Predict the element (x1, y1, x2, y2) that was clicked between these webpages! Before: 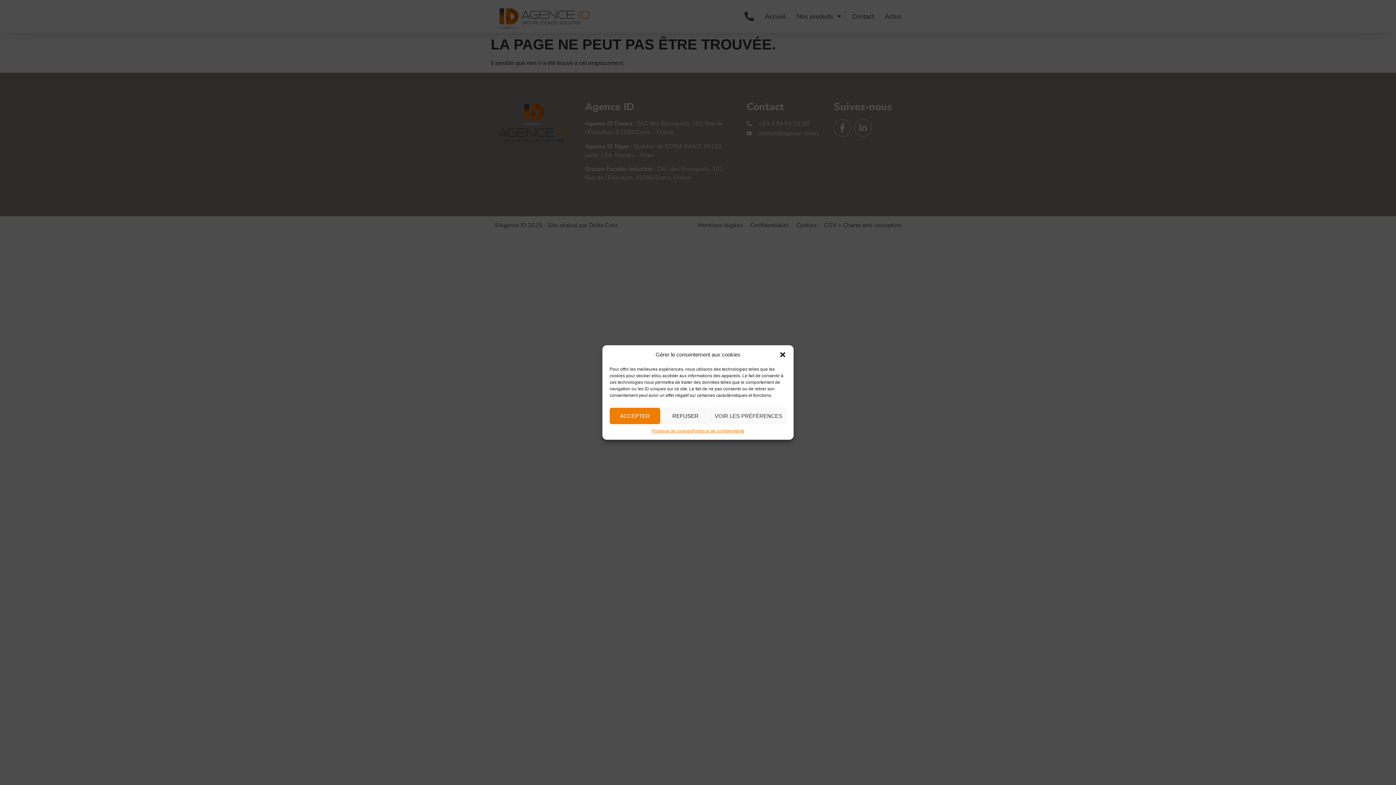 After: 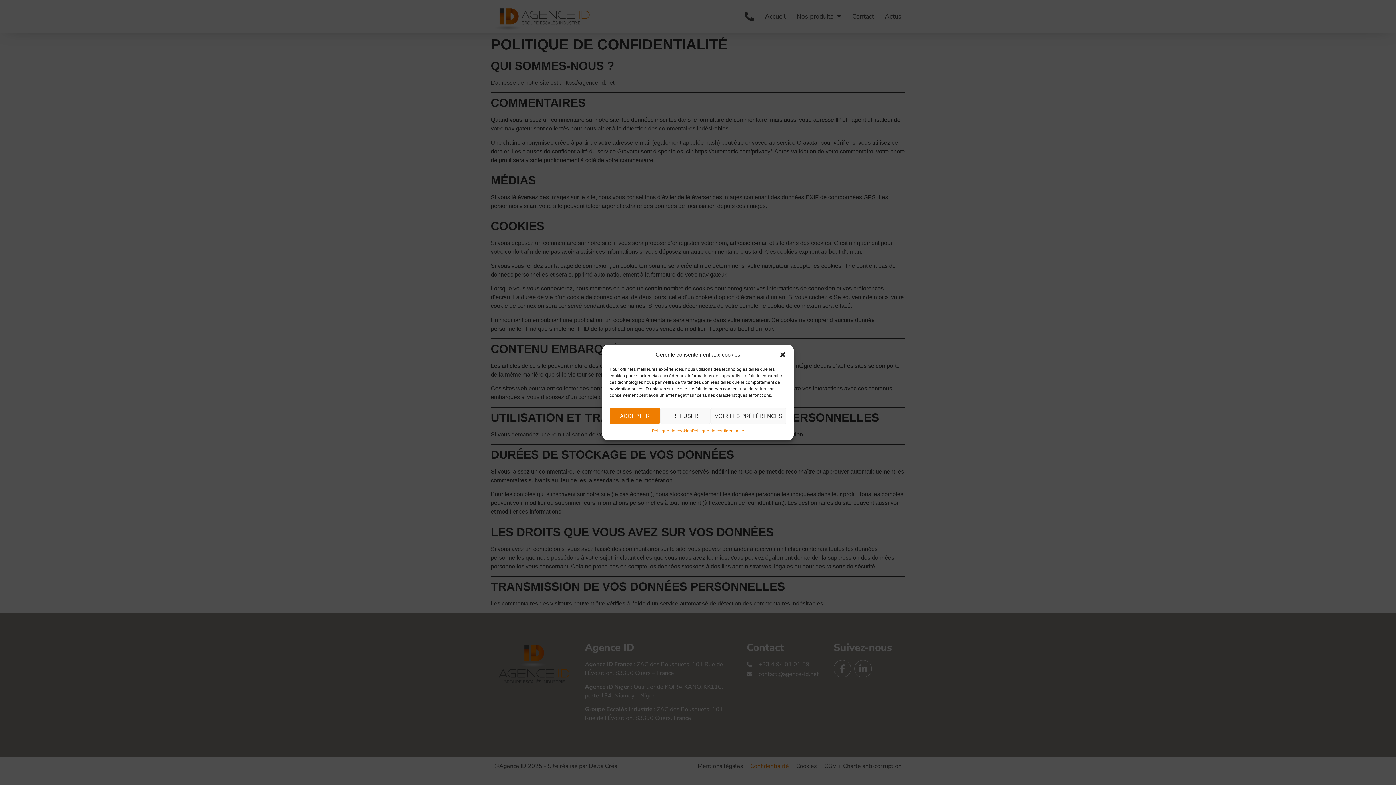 Action: bbox: (691, 428, 744, 434) label: Politique de confidentialité